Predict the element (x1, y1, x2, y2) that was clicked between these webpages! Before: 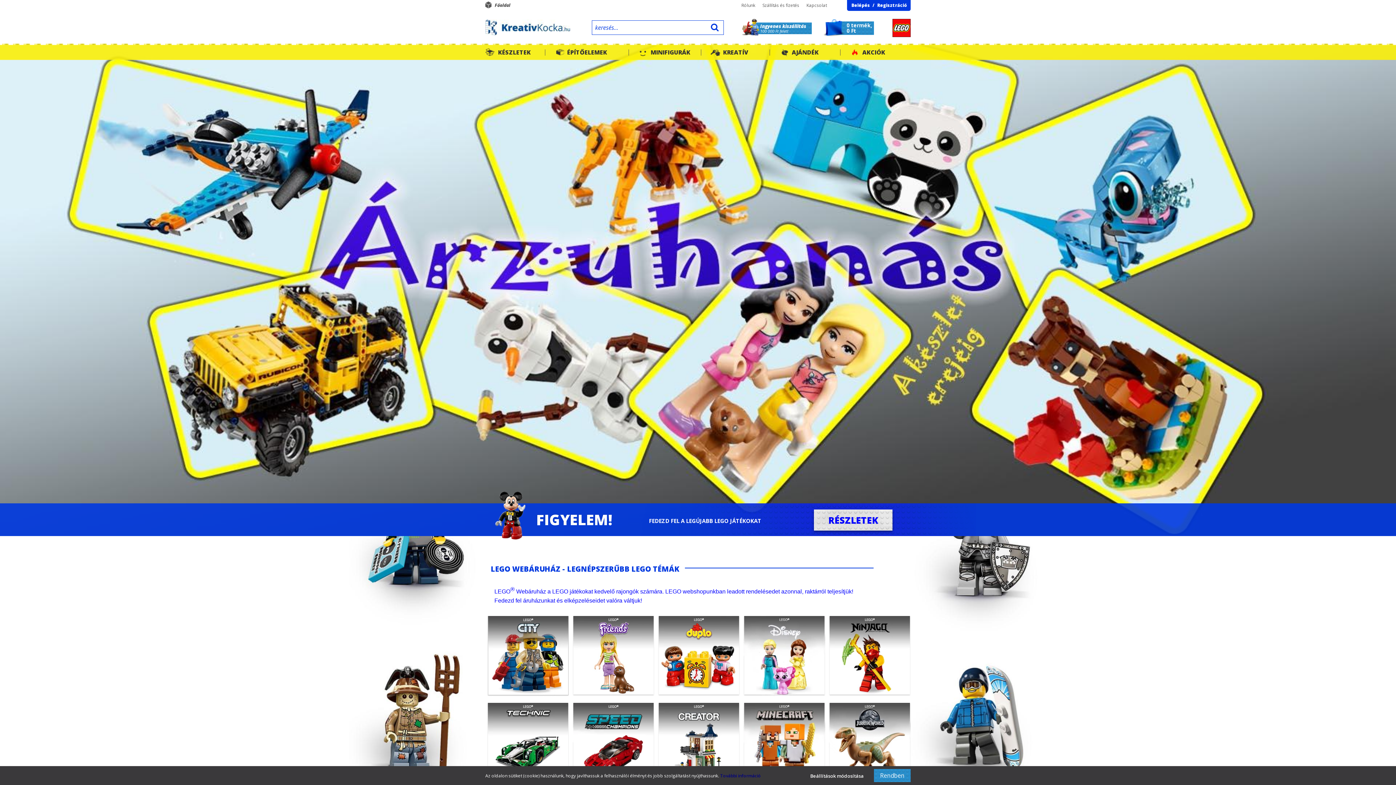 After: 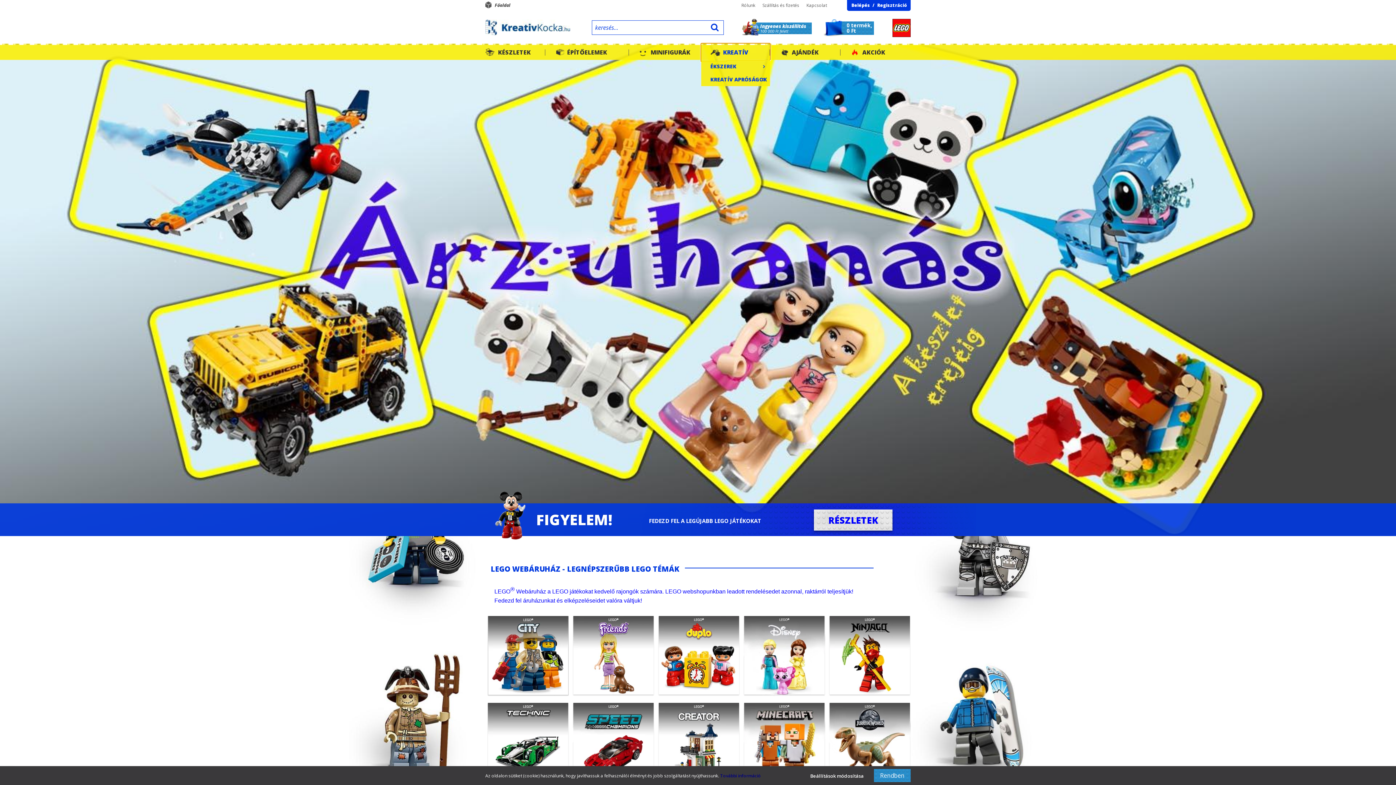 Action: bbox: (701, 43, 770, 60) label: KREATÍV